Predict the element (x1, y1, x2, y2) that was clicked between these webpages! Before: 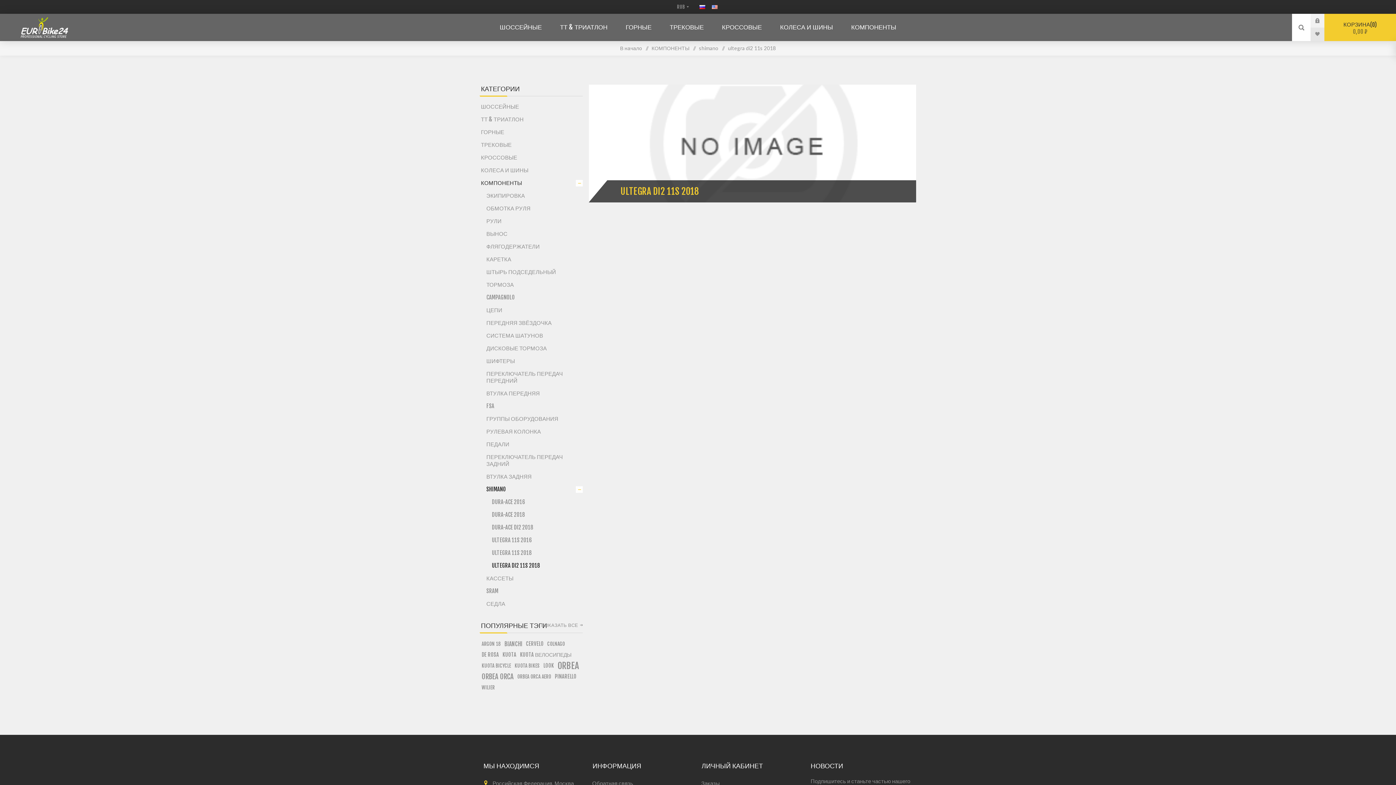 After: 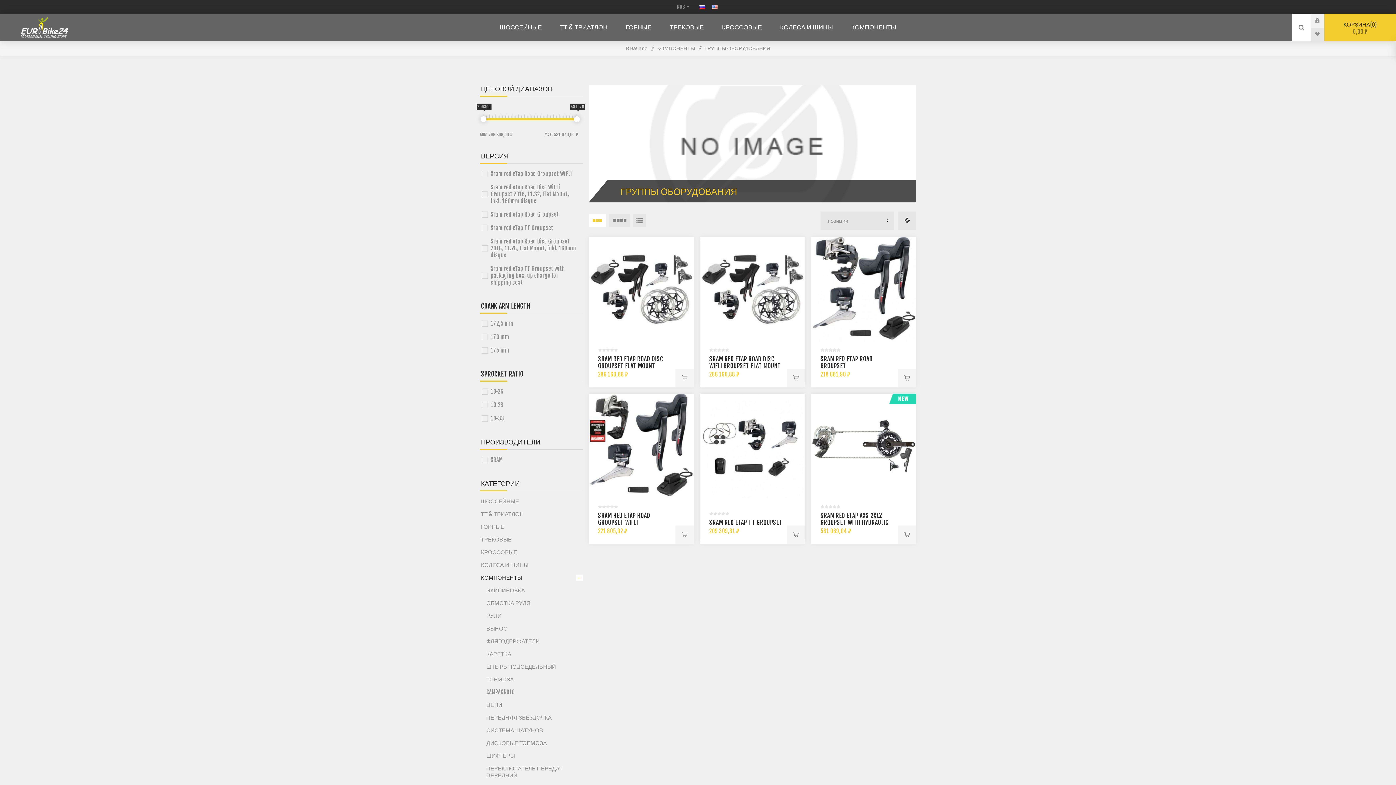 Action: bbox: (485, 412, 582, 425) label: ГРУППЫ ОБОРУДОВАНИЯ